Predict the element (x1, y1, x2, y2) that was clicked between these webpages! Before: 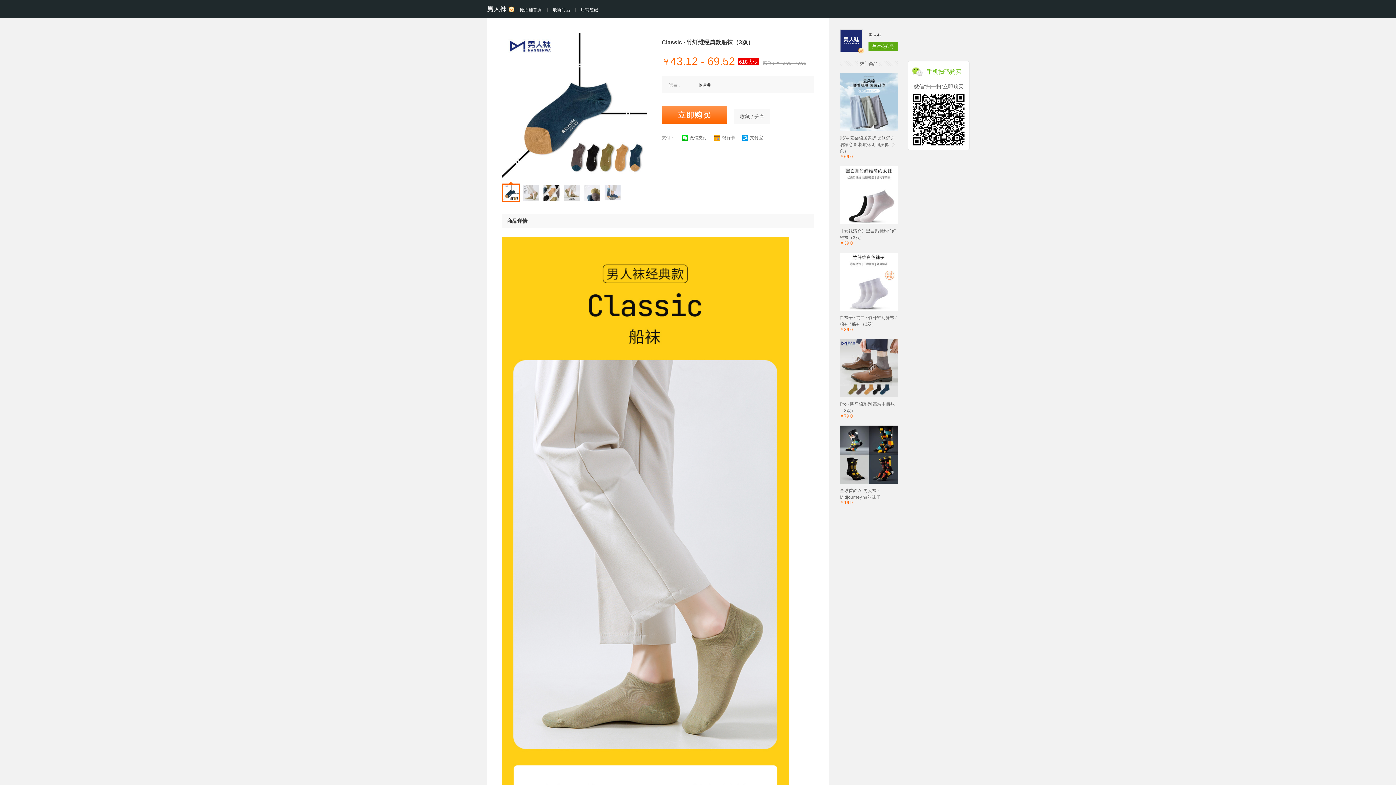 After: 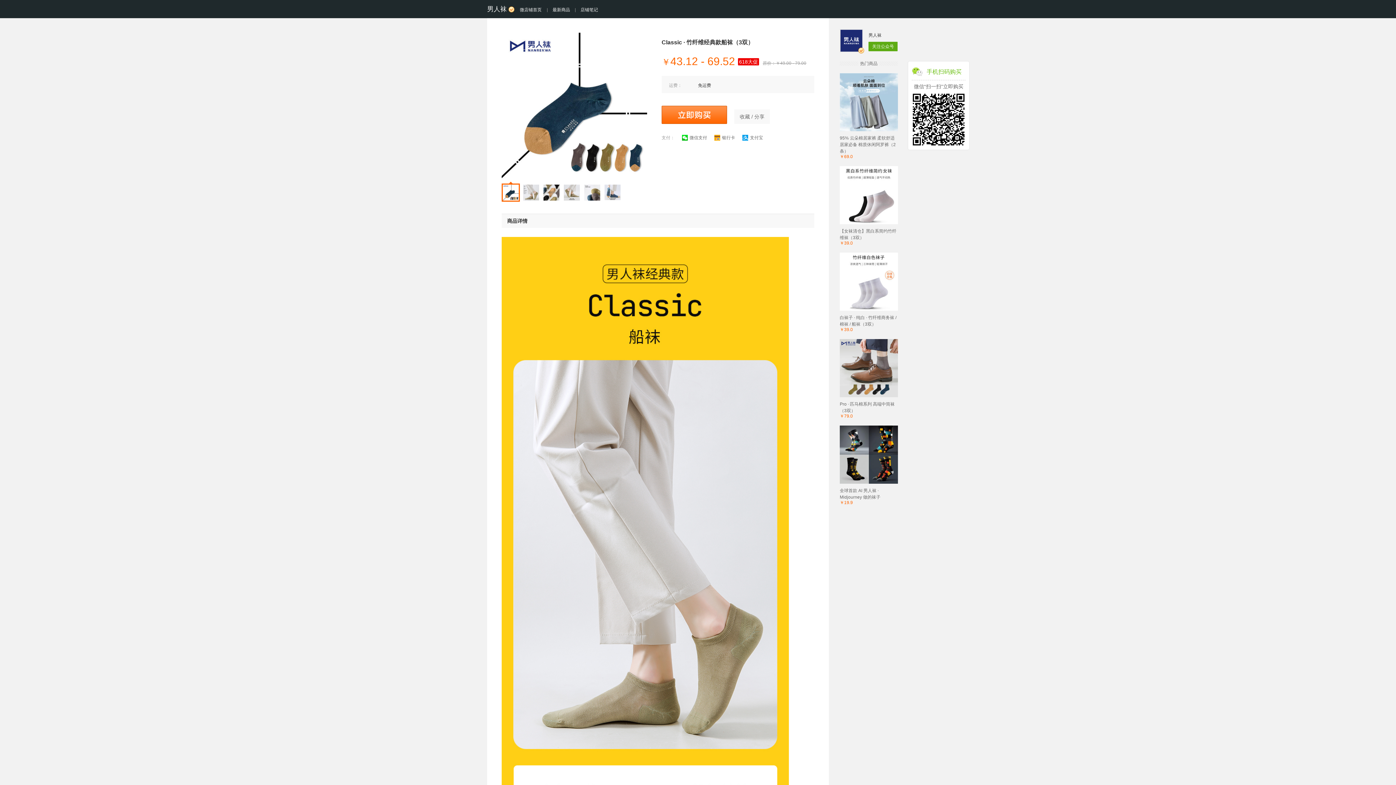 Action: label: 白袜子 · 纯白 · 竹纤维商务袜 / 棉袜 / 船袜（3双）
￥39.0 bbox: (840, 252, 898, 332)